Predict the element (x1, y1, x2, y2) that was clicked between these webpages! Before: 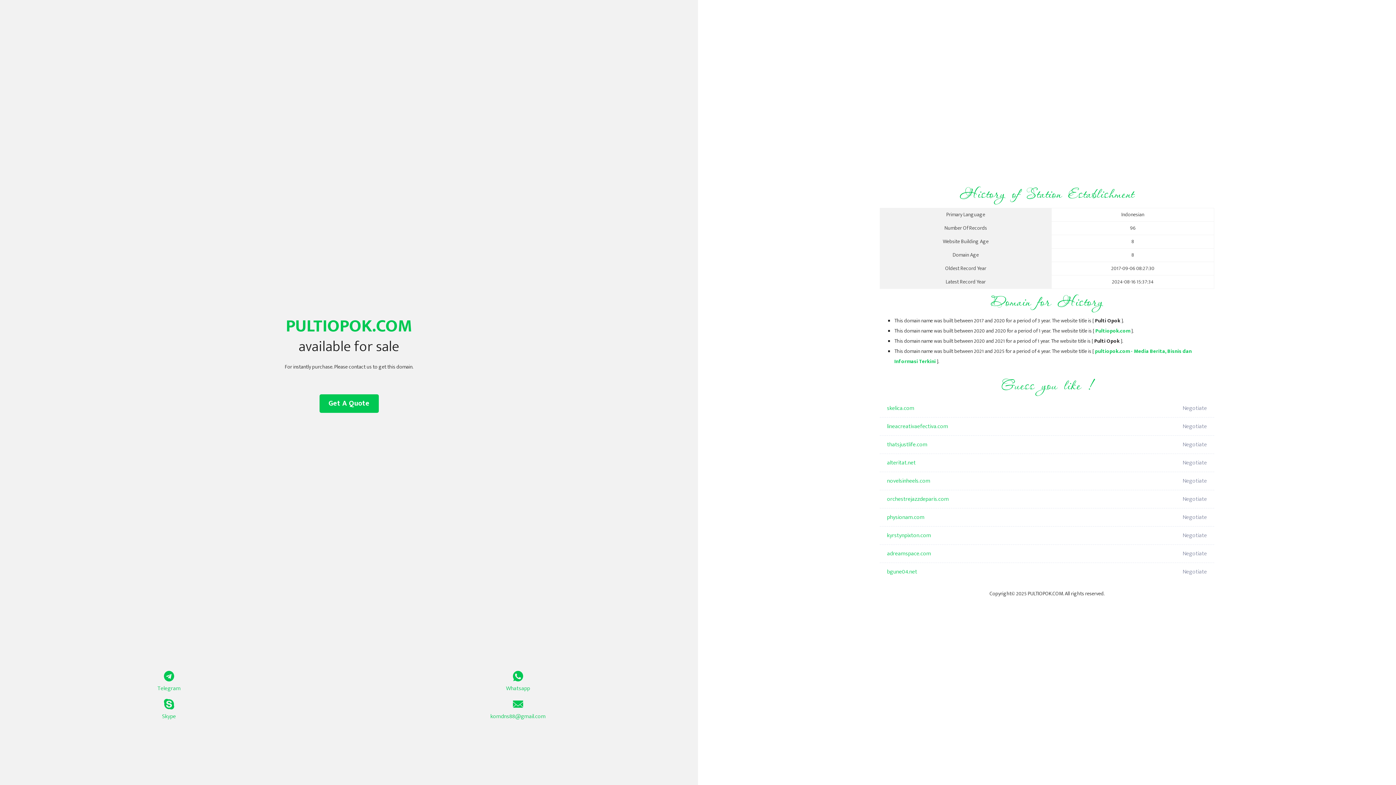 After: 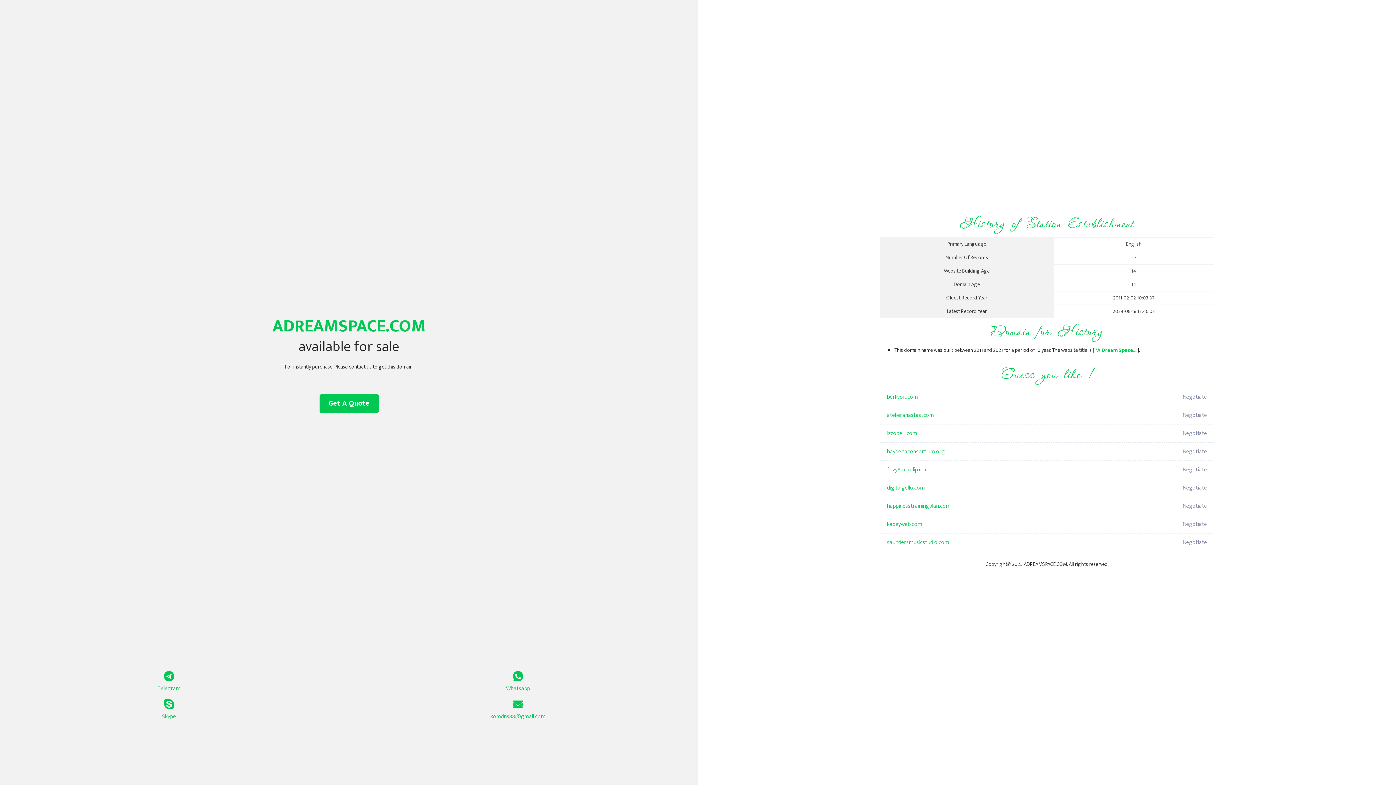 Action: bbox: (887, 545, 1098, 563) label: adreamspace.com